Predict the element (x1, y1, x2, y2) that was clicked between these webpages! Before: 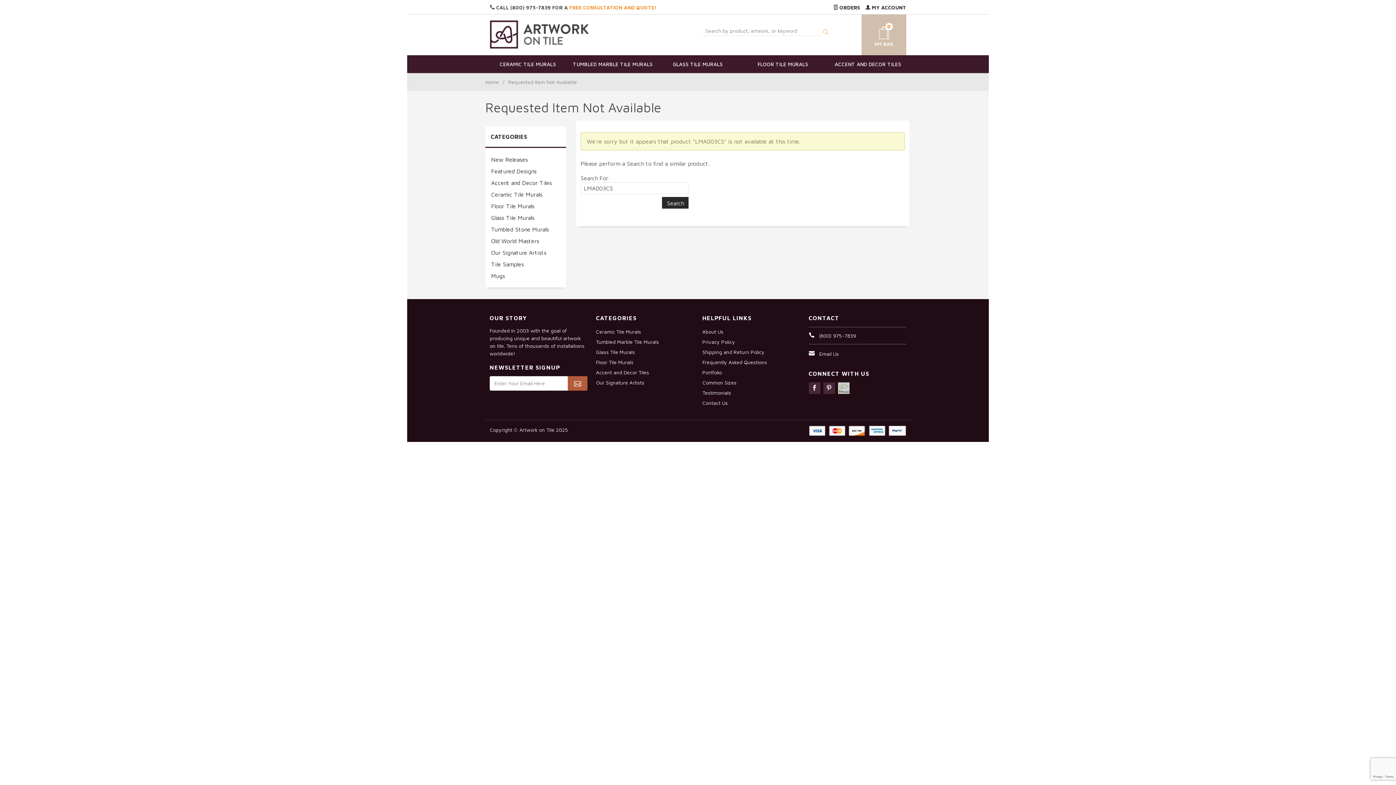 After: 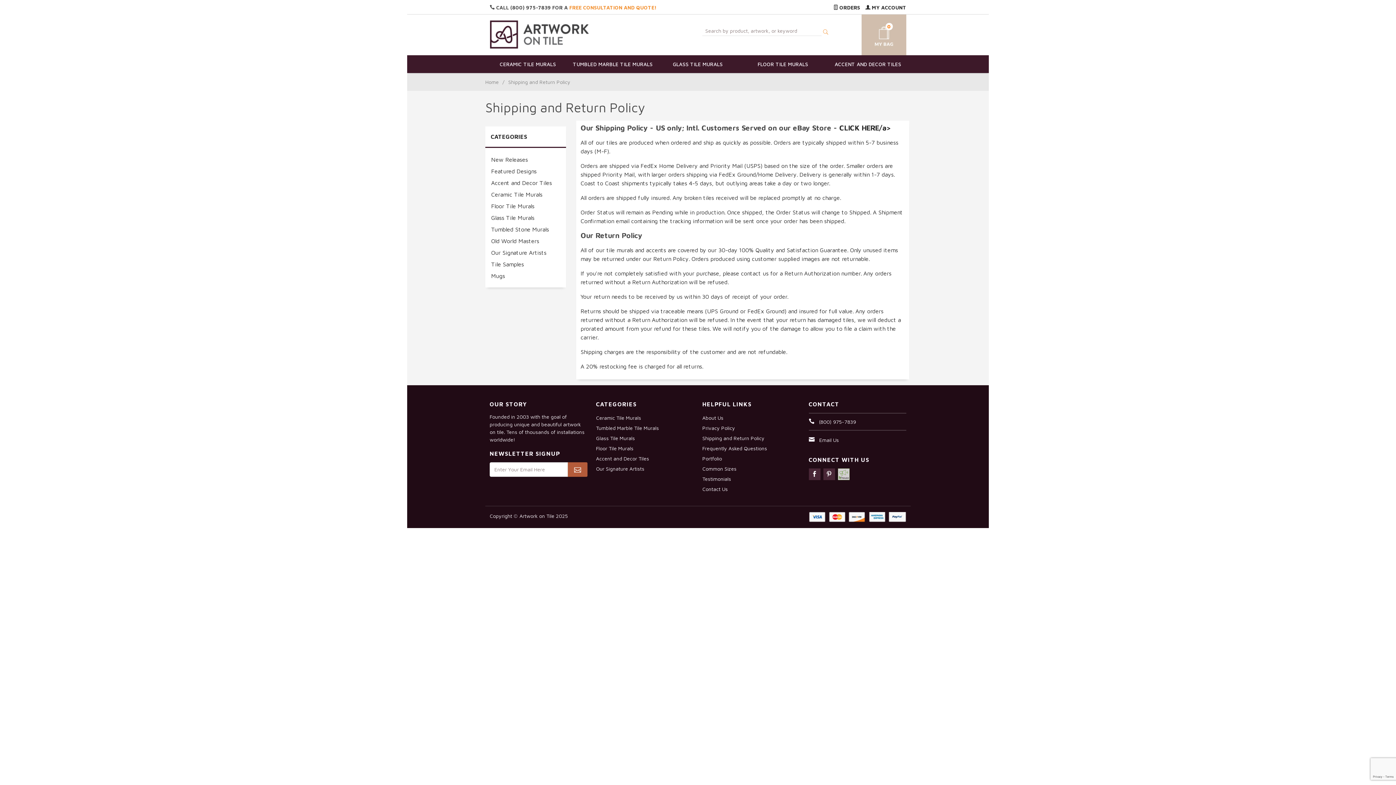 Action: label: Shipping and Return Policy bbox: (702, 347, 767, 357)